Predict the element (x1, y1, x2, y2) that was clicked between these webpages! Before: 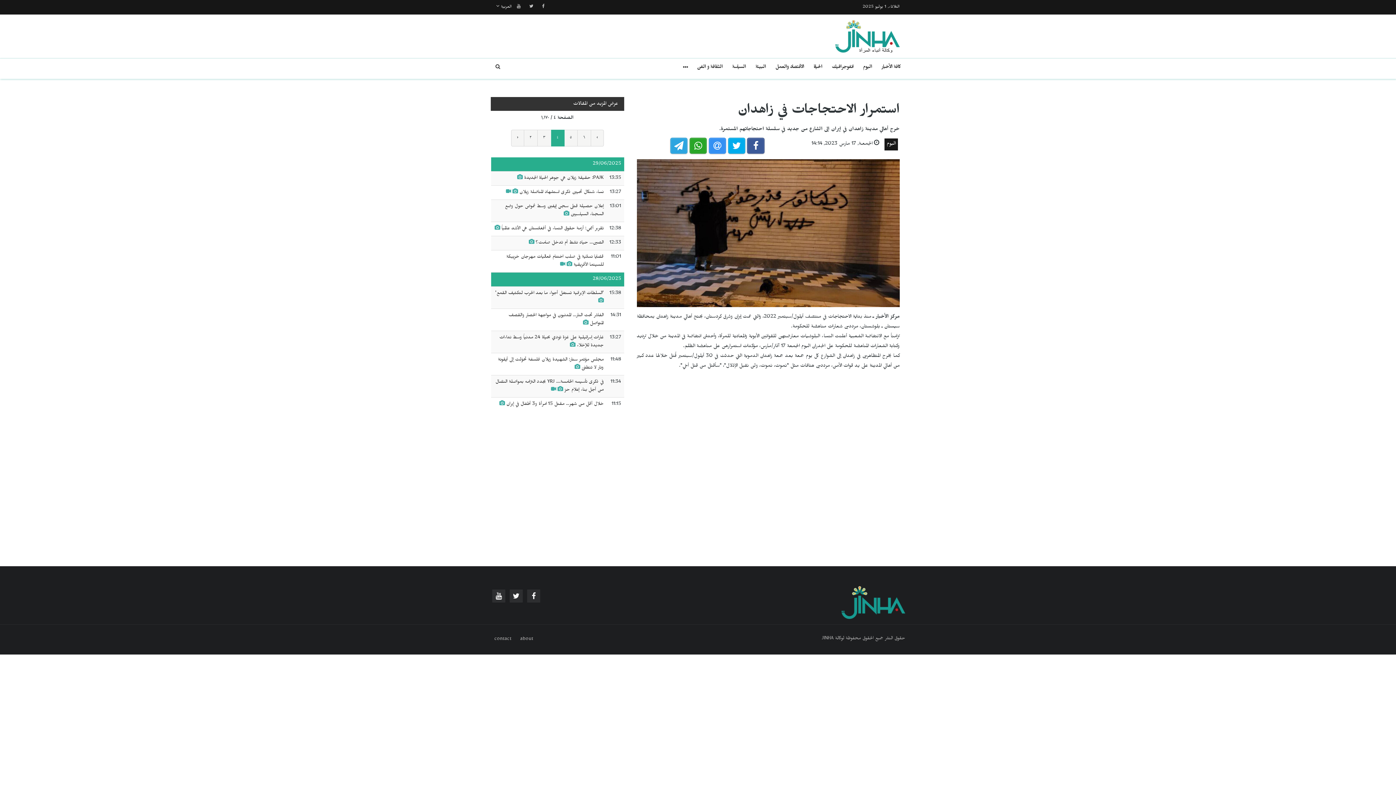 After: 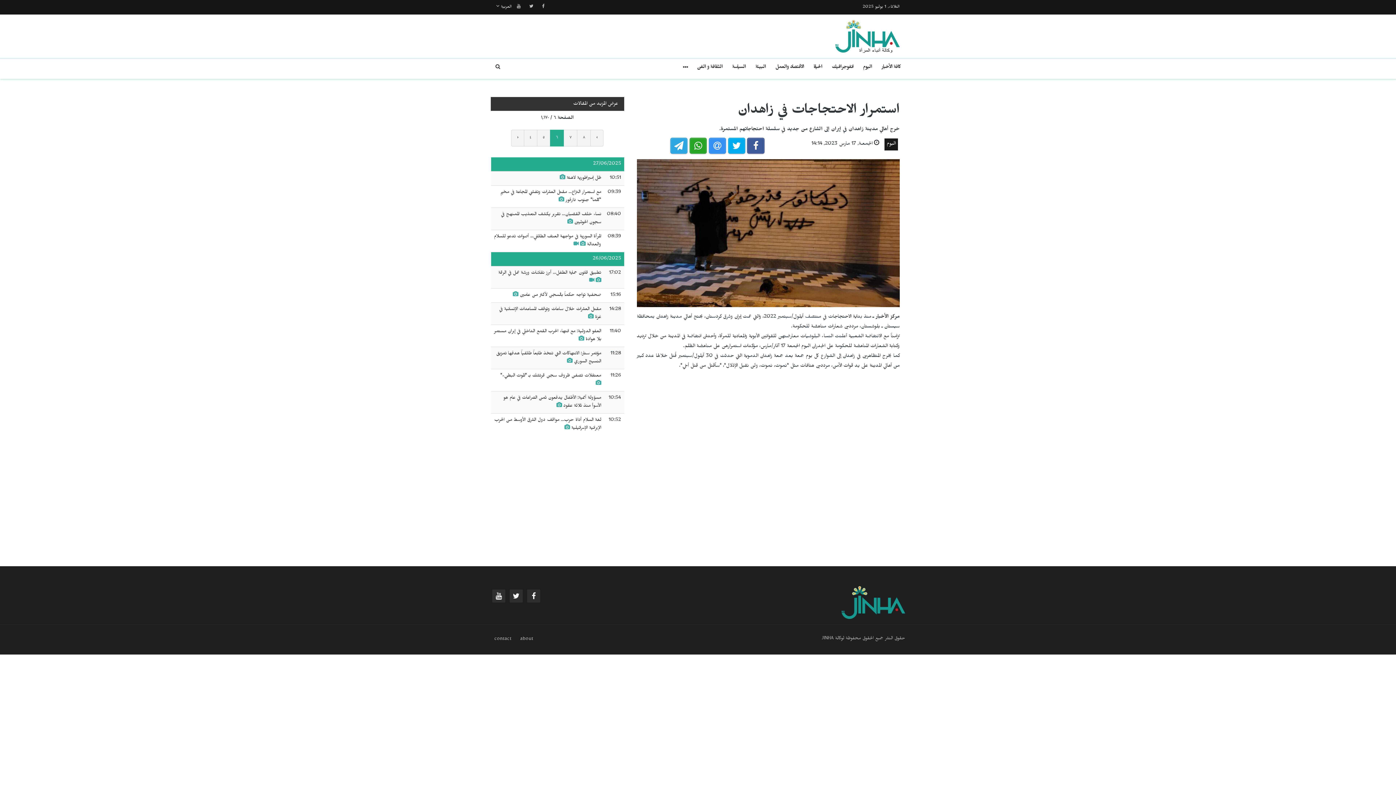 Action: bbox: (577, 129, 591, 146) label: ٦